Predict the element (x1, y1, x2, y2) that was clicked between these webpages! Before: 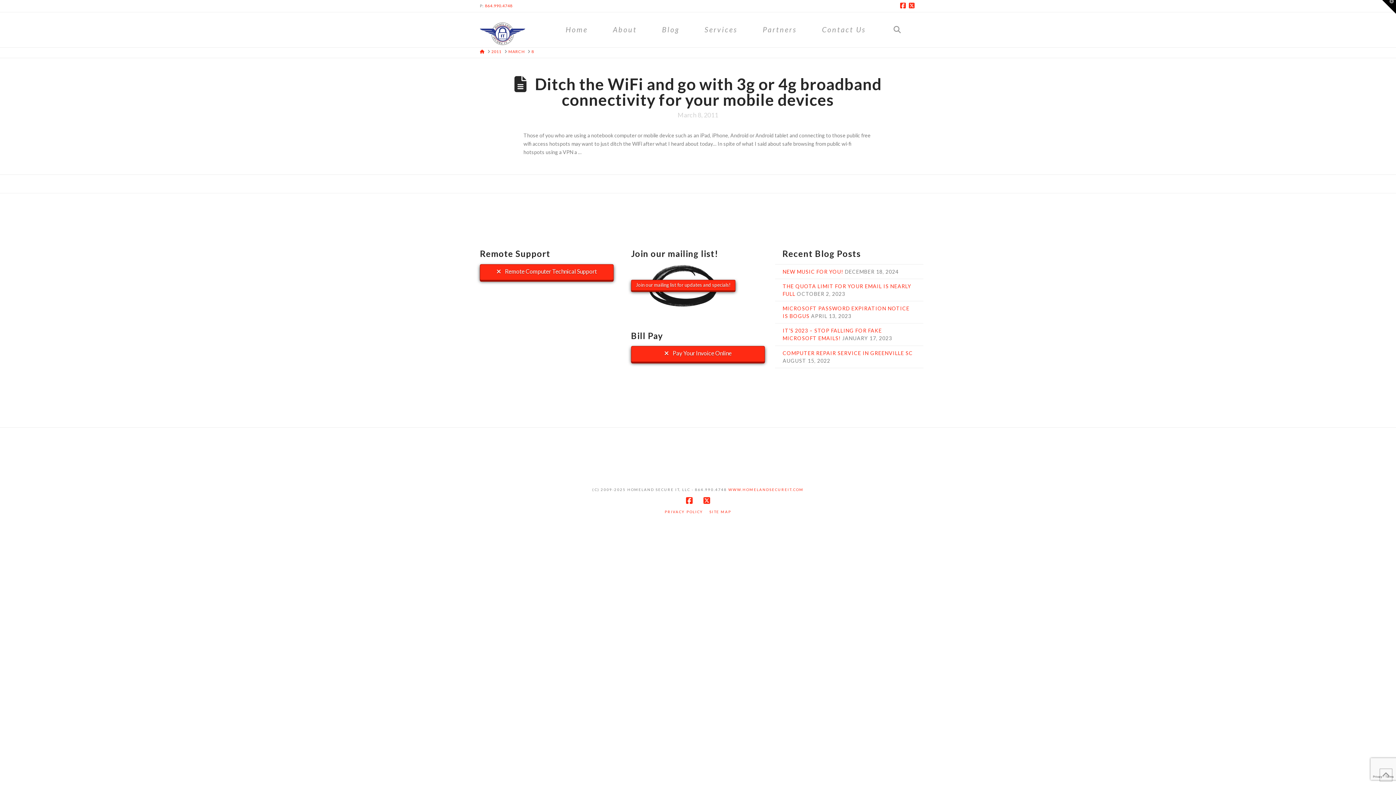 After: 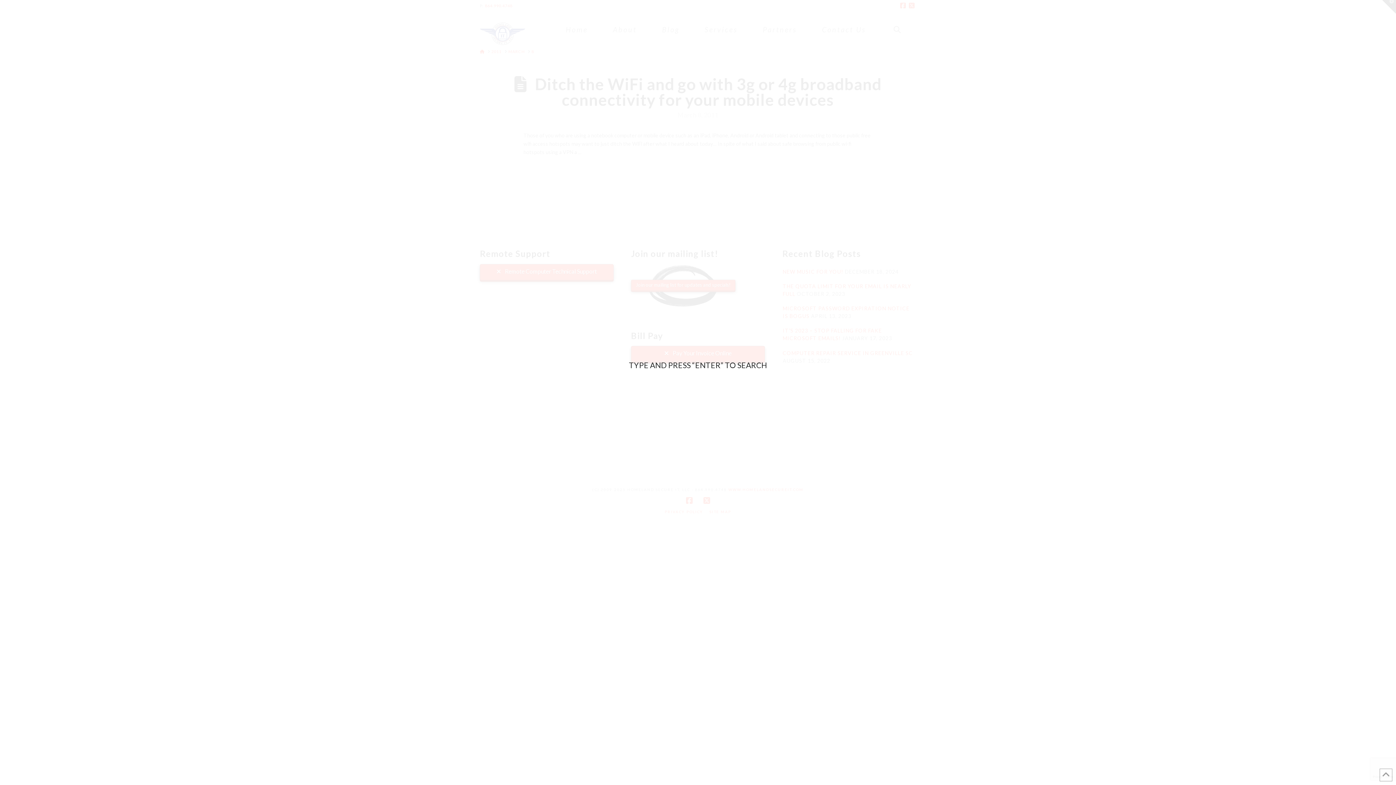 Action: bbox: (878, 12, 916, 45) label: Navigation Search